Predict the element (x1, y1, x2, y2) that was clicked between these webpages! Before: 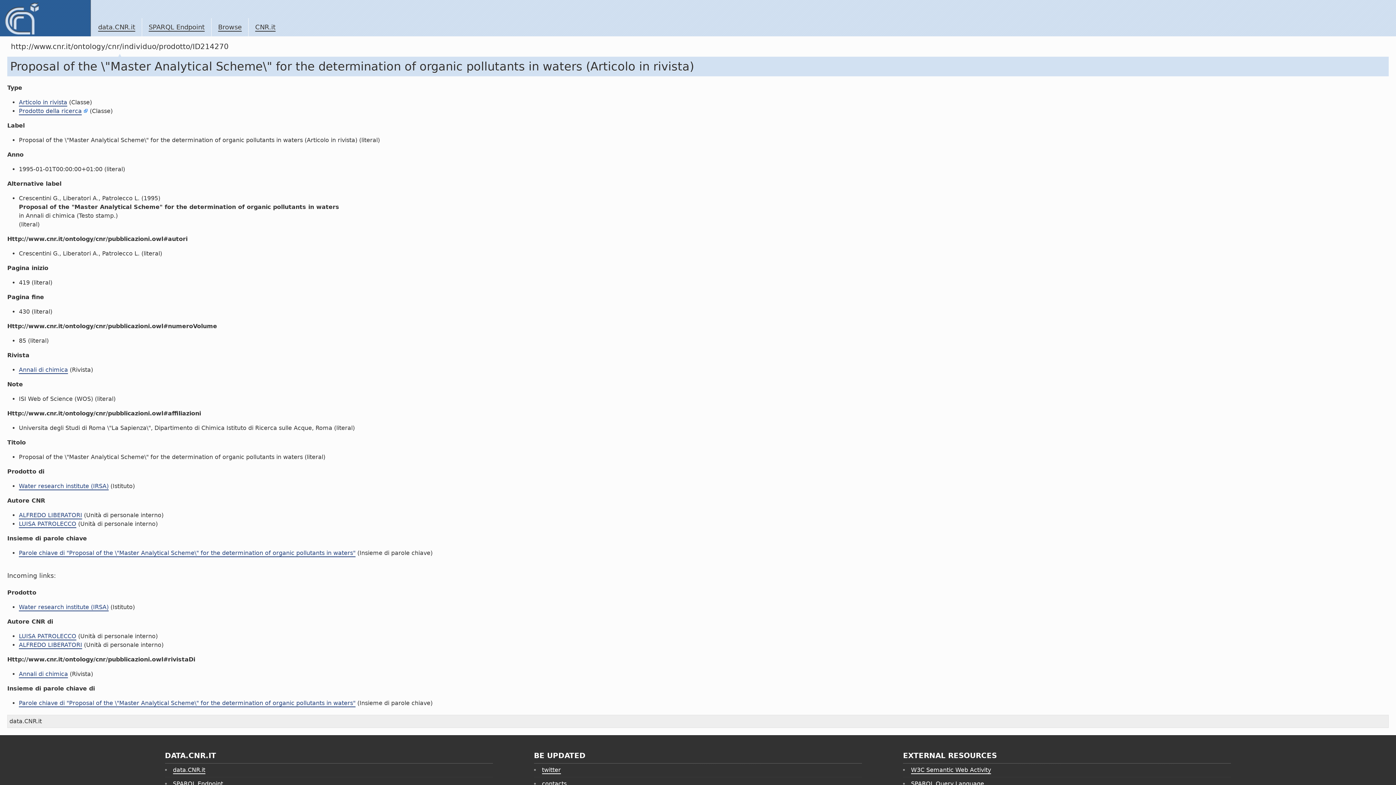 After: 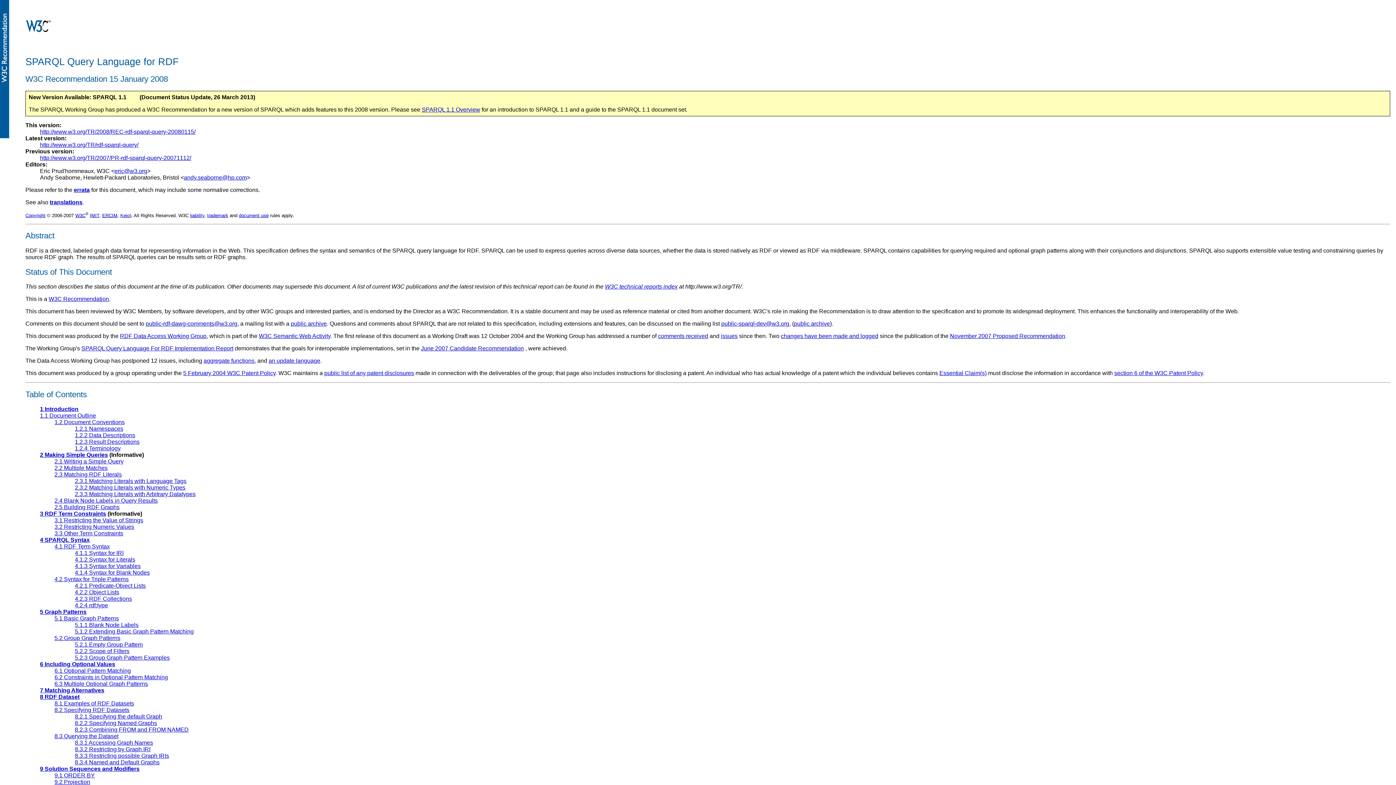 Action: bbox: (911, 780, 984, 788) label: SPARQL Query Language